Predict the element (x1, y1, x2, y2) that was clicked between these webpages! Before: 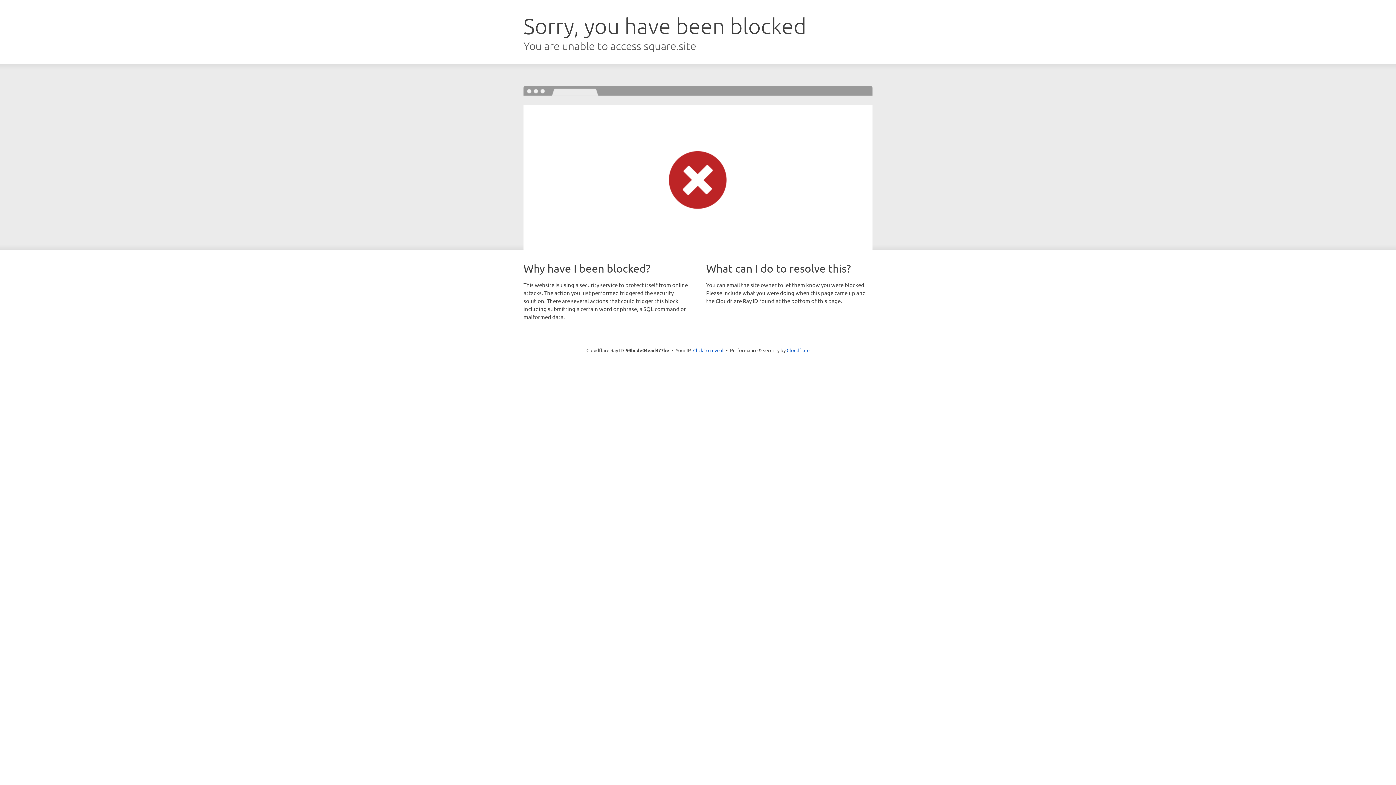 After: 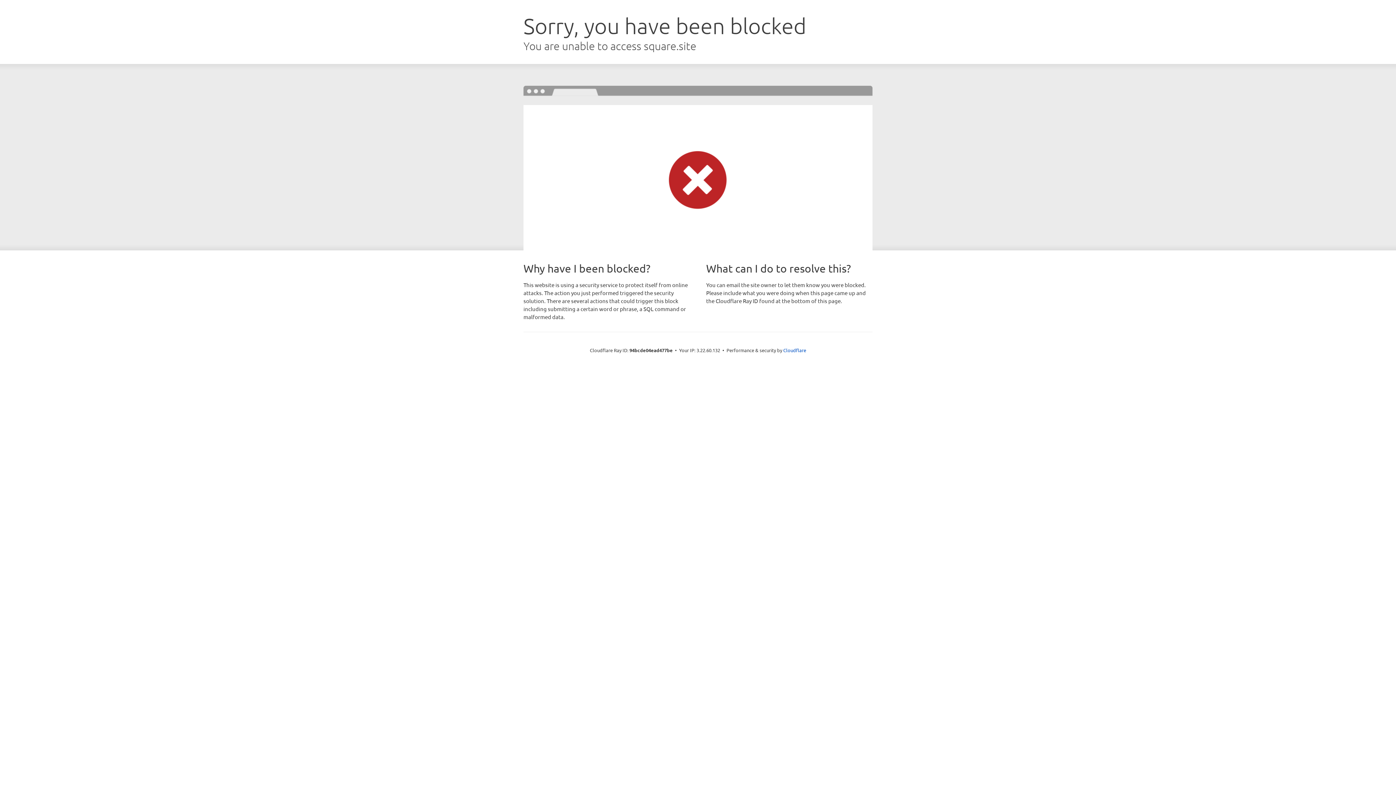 Action: label: Click to reveal bbox: (693, 346, 723, 353)